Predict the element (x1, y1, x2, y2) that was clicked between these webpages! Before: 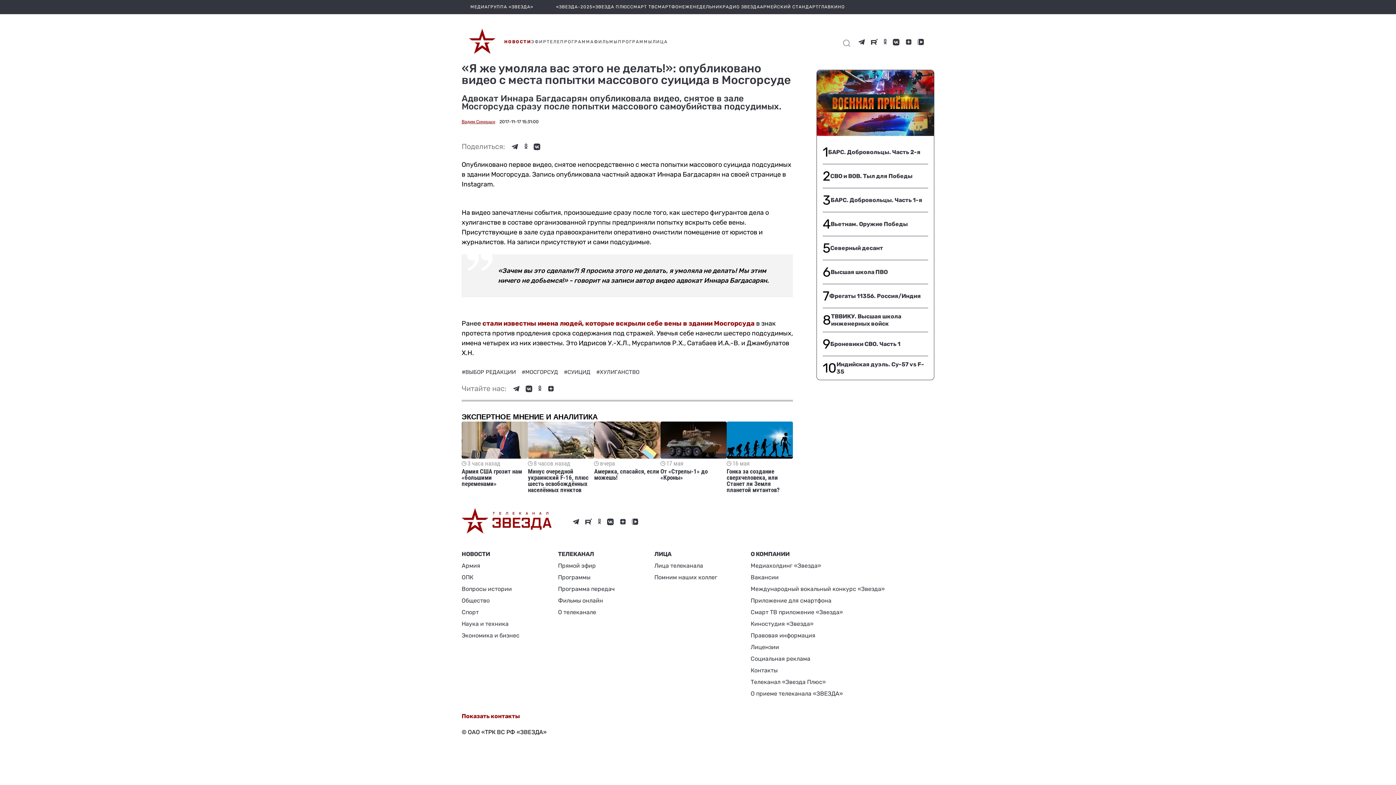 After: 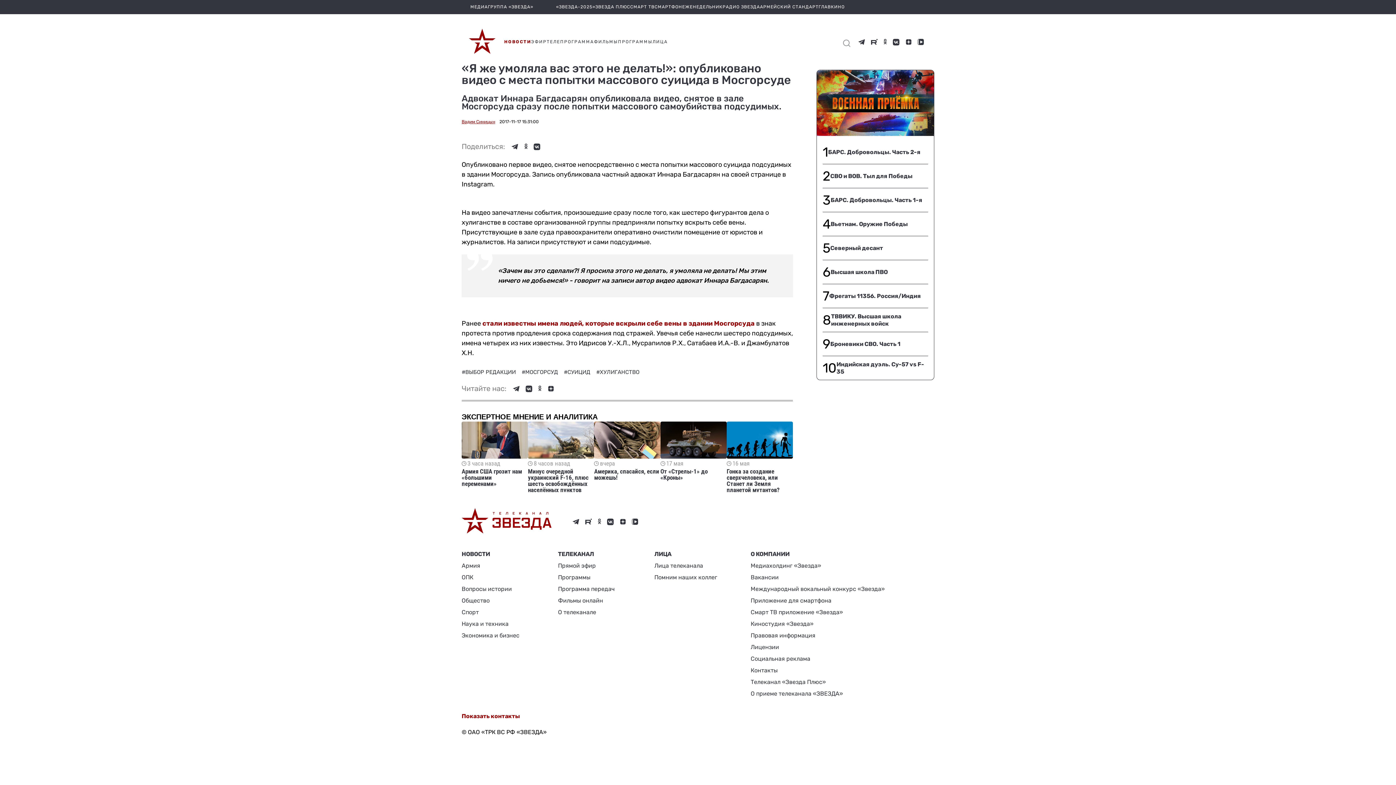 Action: label: Программы bbox: (558, 572, 614, 583)